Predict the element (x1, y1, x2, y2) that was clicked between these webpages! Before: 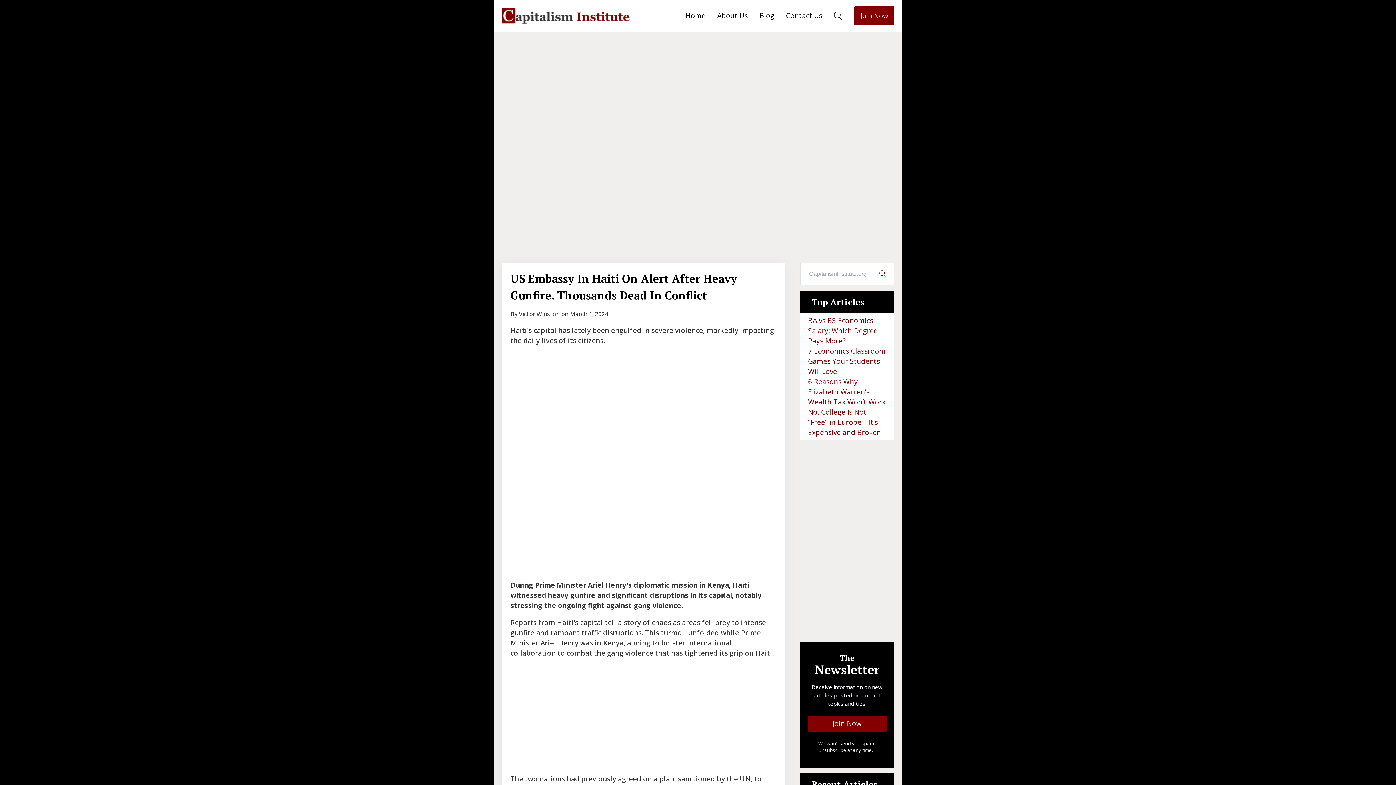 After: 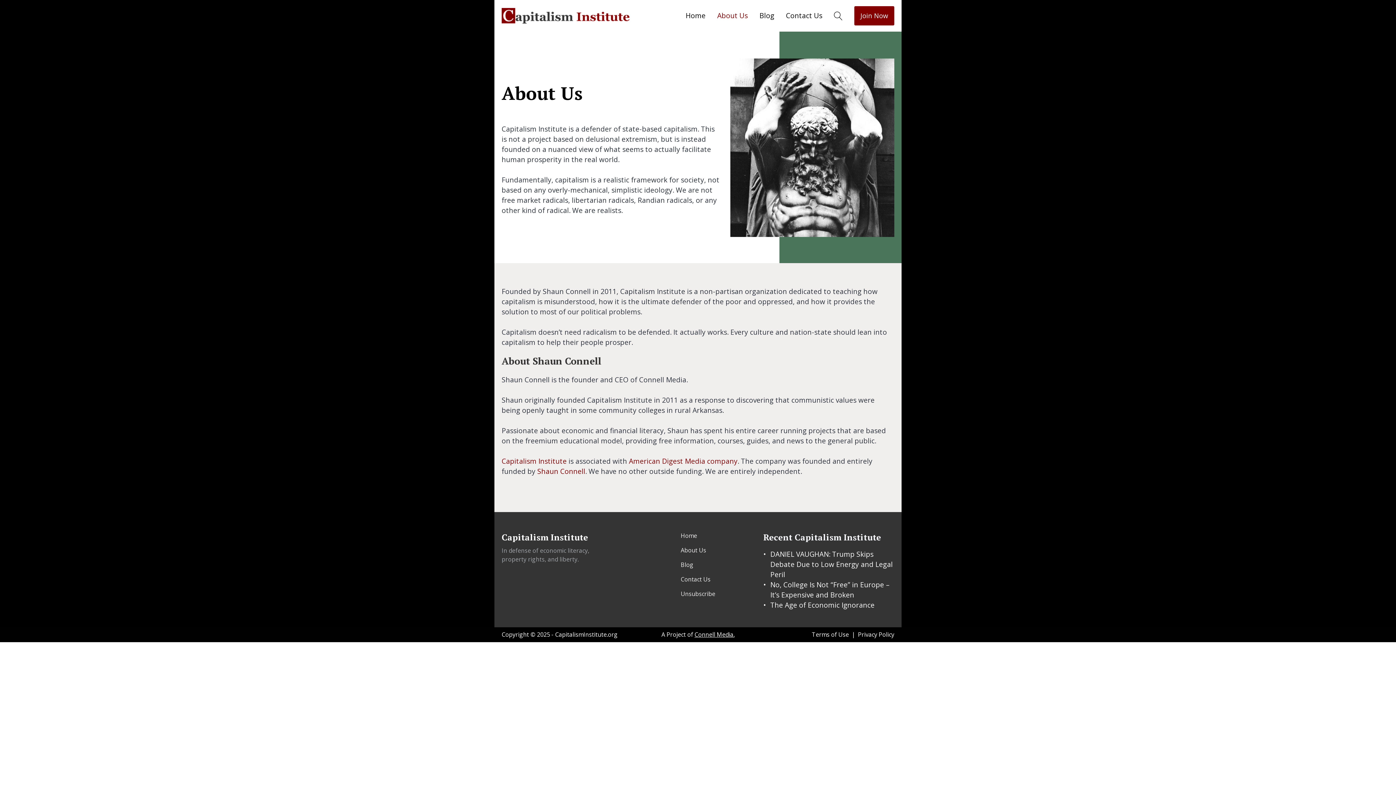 Action: label: About Us bbox: (717, 9, 759, 22)